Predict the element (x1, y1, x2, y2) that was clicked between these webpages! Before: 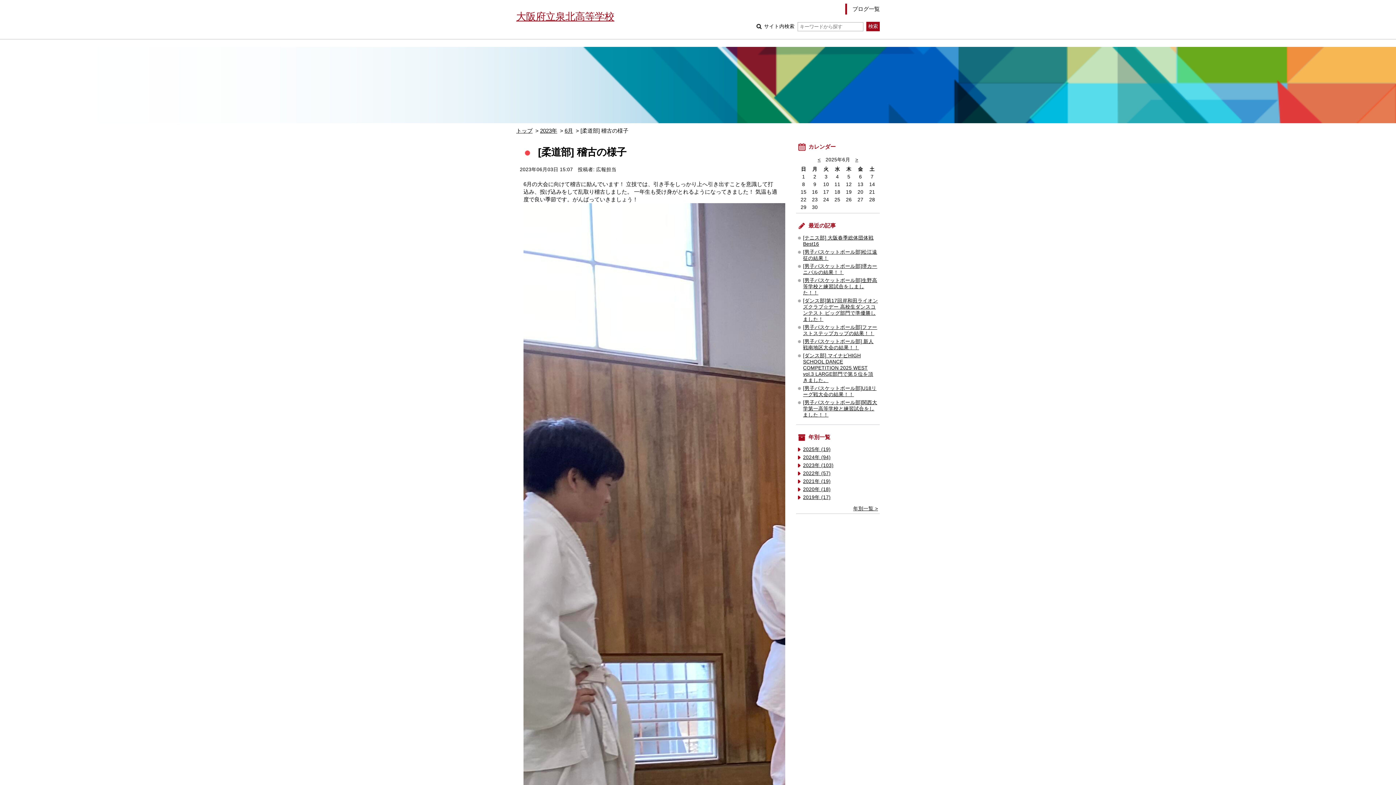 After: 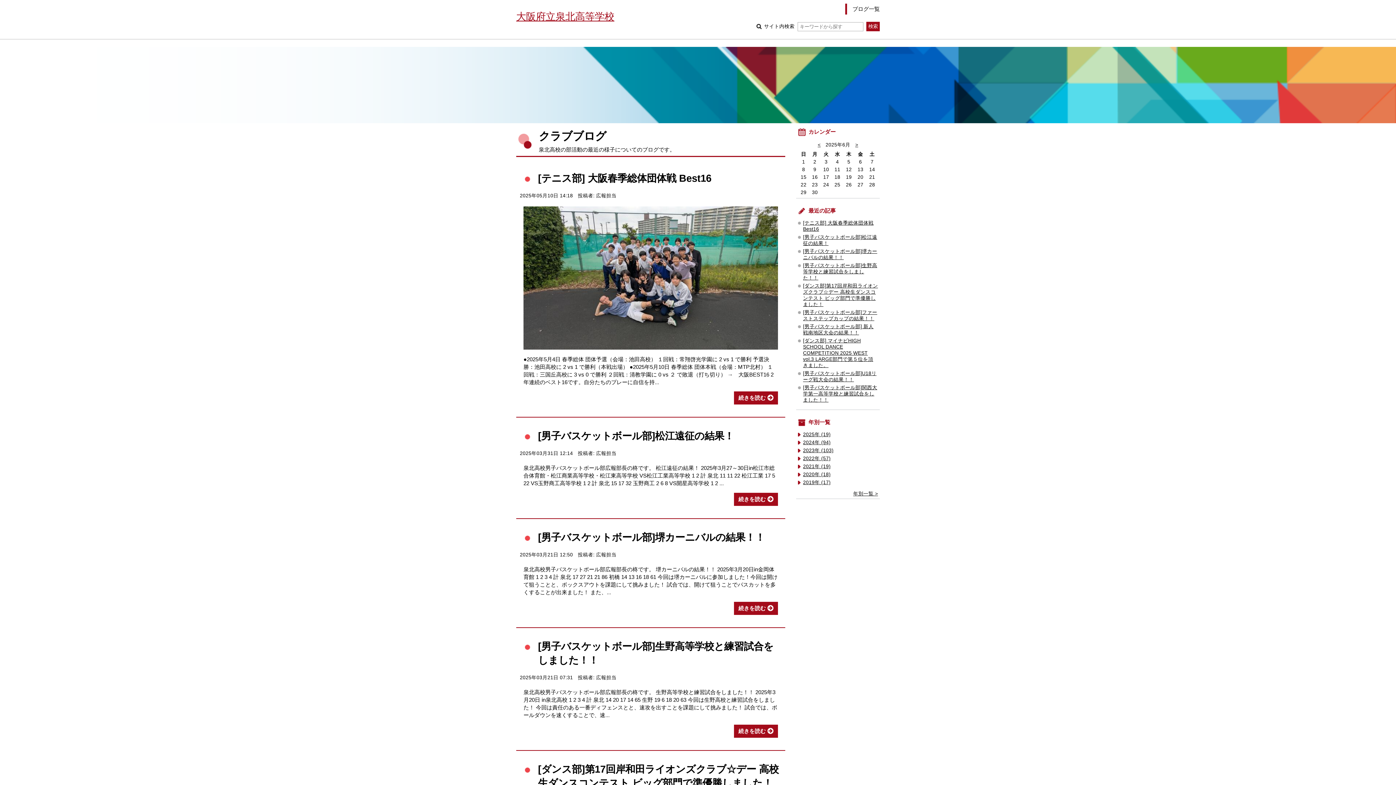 Action: bbox: (516, 127, 532, 133) label: トップ